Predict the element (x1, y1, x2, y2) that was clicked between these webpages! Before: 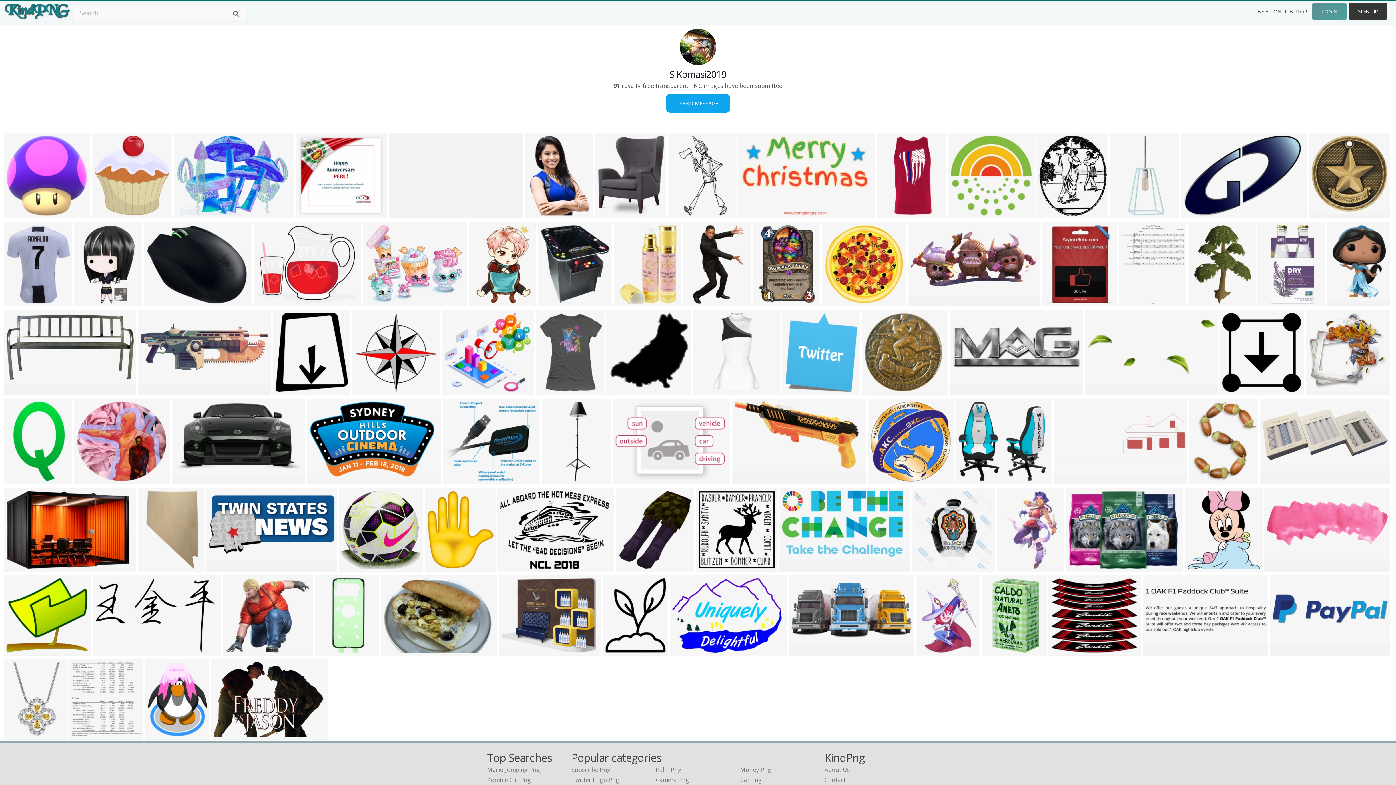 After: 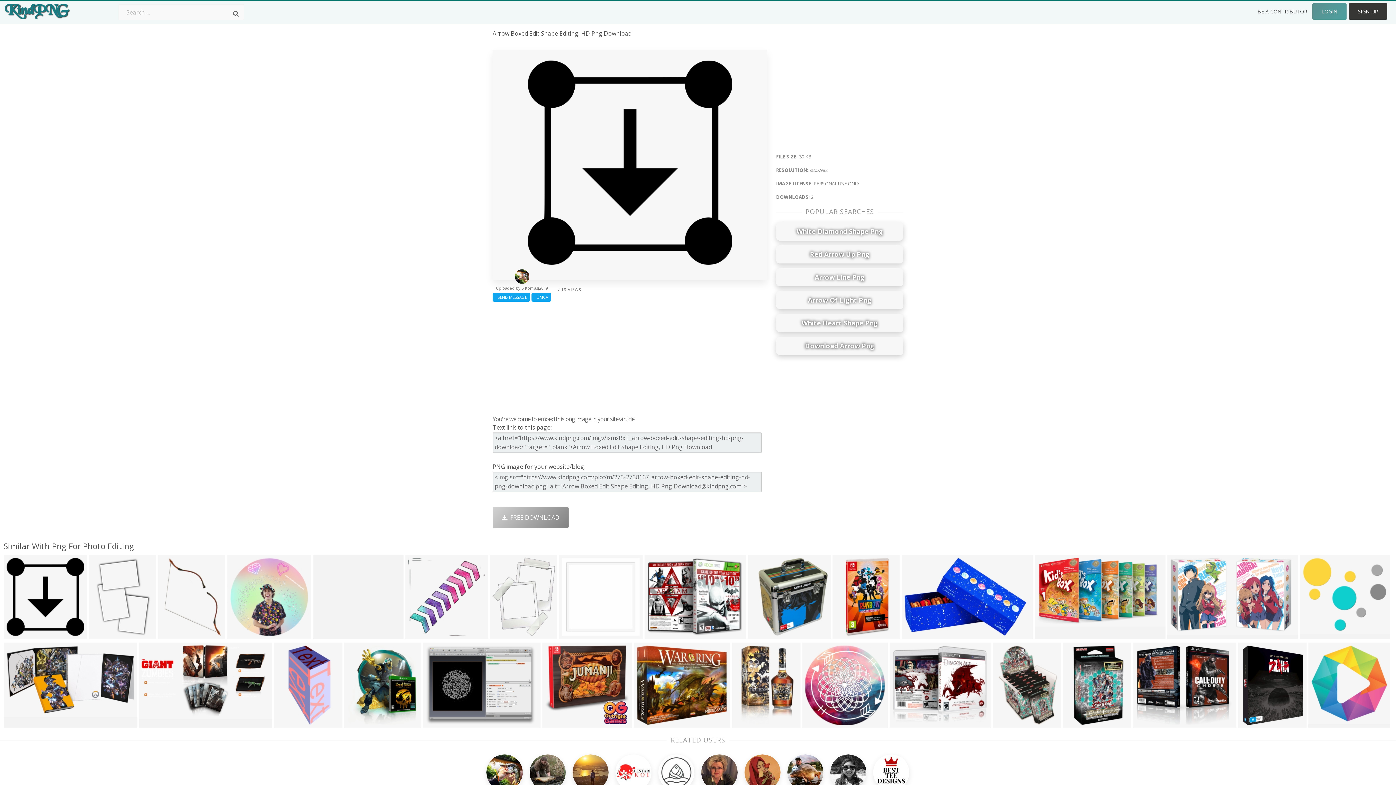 Action: label: 980x982 bbox: (1221, 385, 1244, 396)